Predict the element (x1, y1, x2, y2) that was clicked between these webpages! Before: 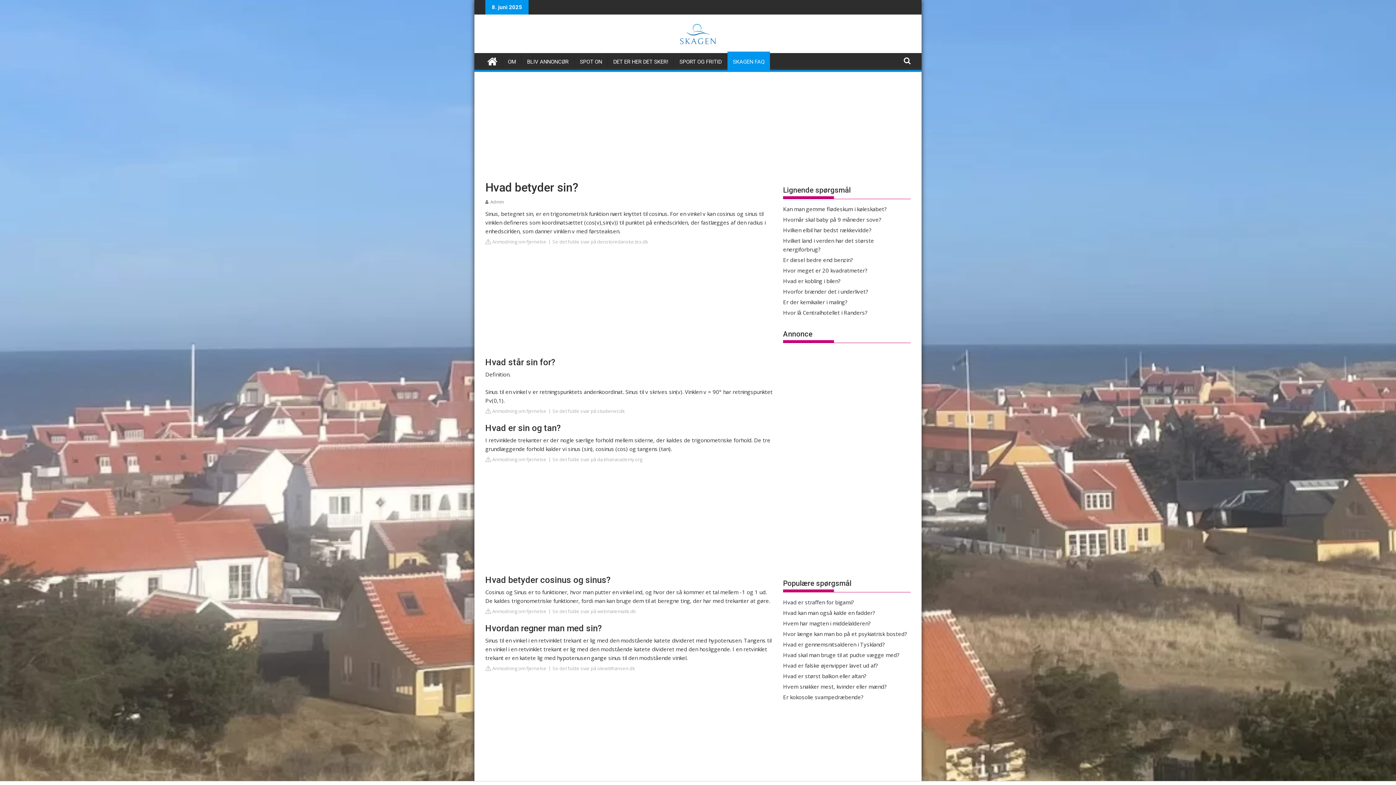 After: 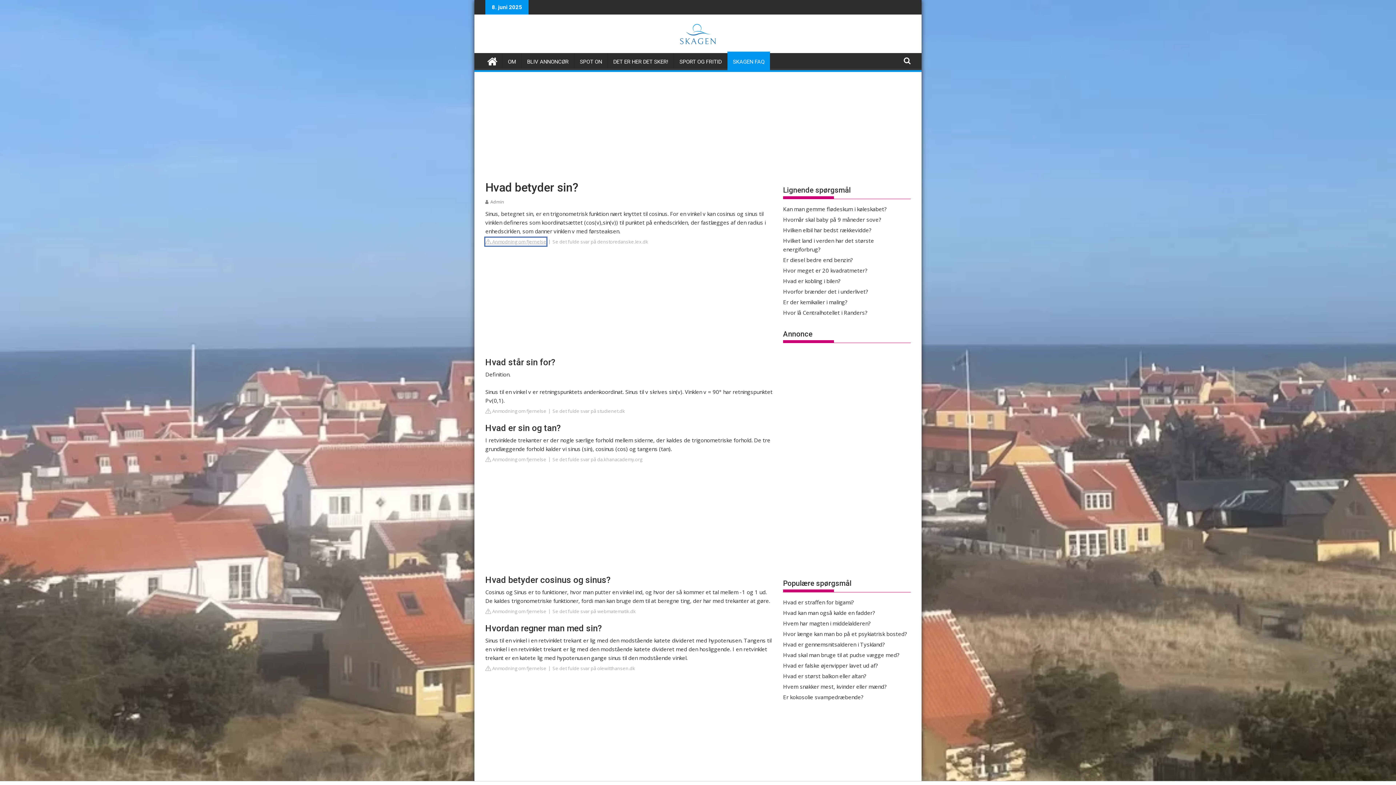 Action: label:  Anmodning om fjernelse bbox: (485, 237, 546, 245)